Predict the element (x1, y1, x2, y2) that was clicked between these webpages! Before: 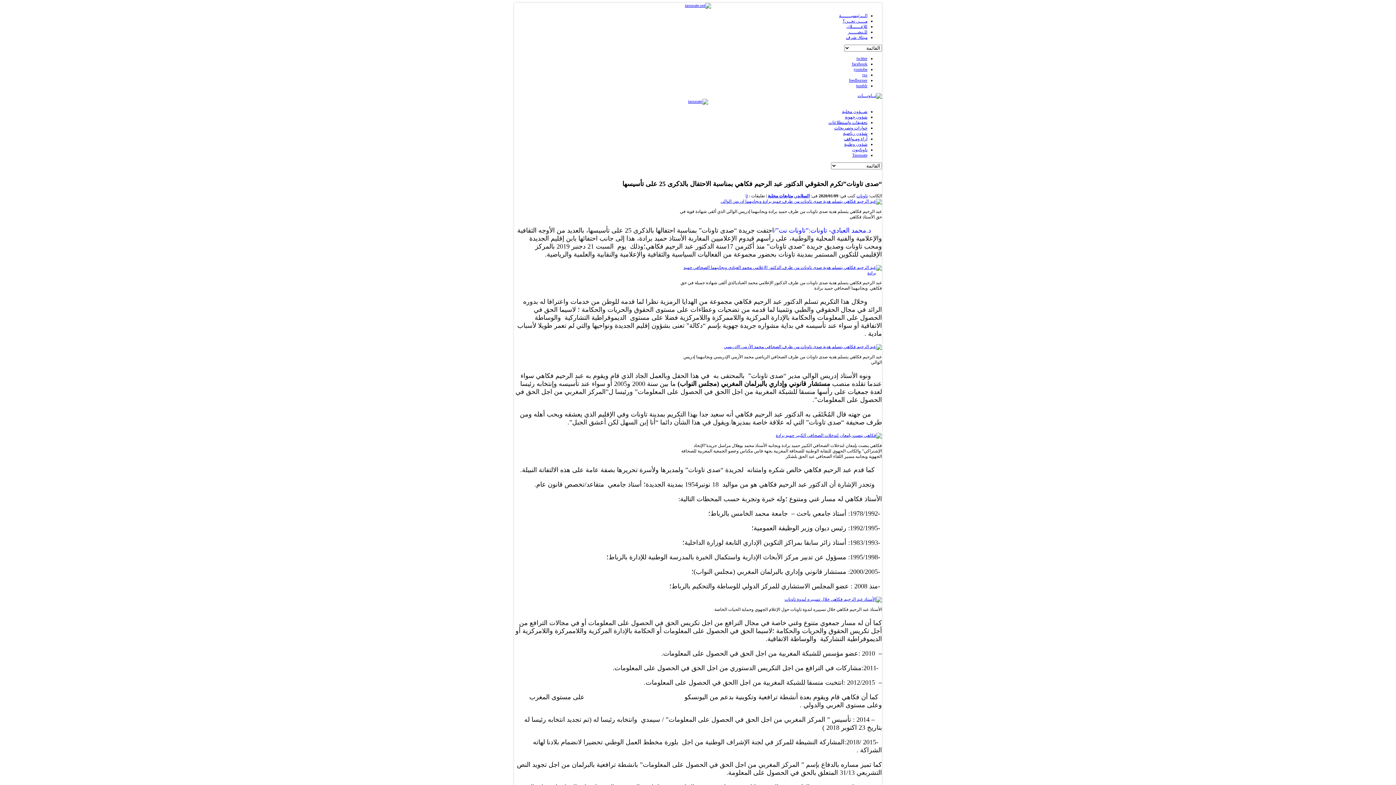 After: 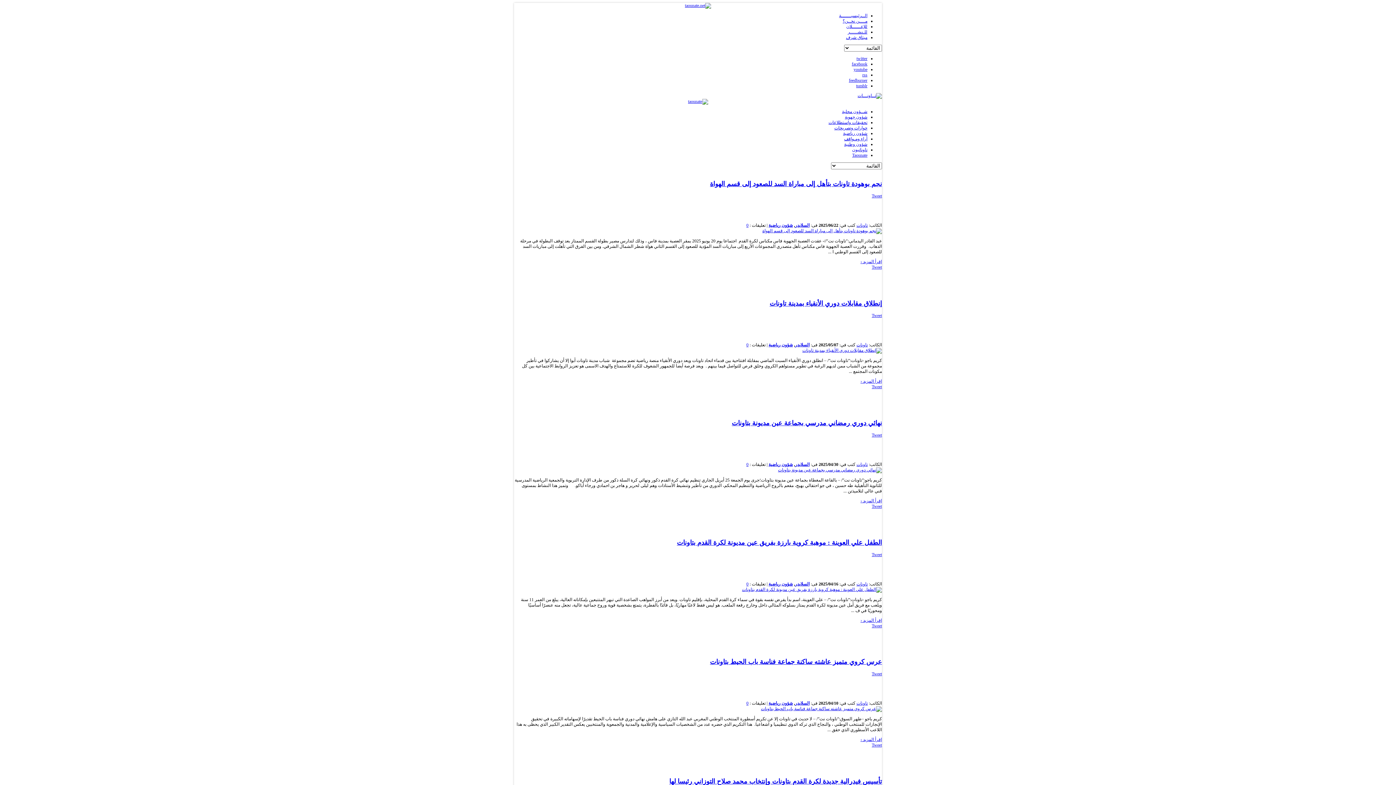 Action: label: شؤون رياضية bbox: (843, 130, 867, 136)